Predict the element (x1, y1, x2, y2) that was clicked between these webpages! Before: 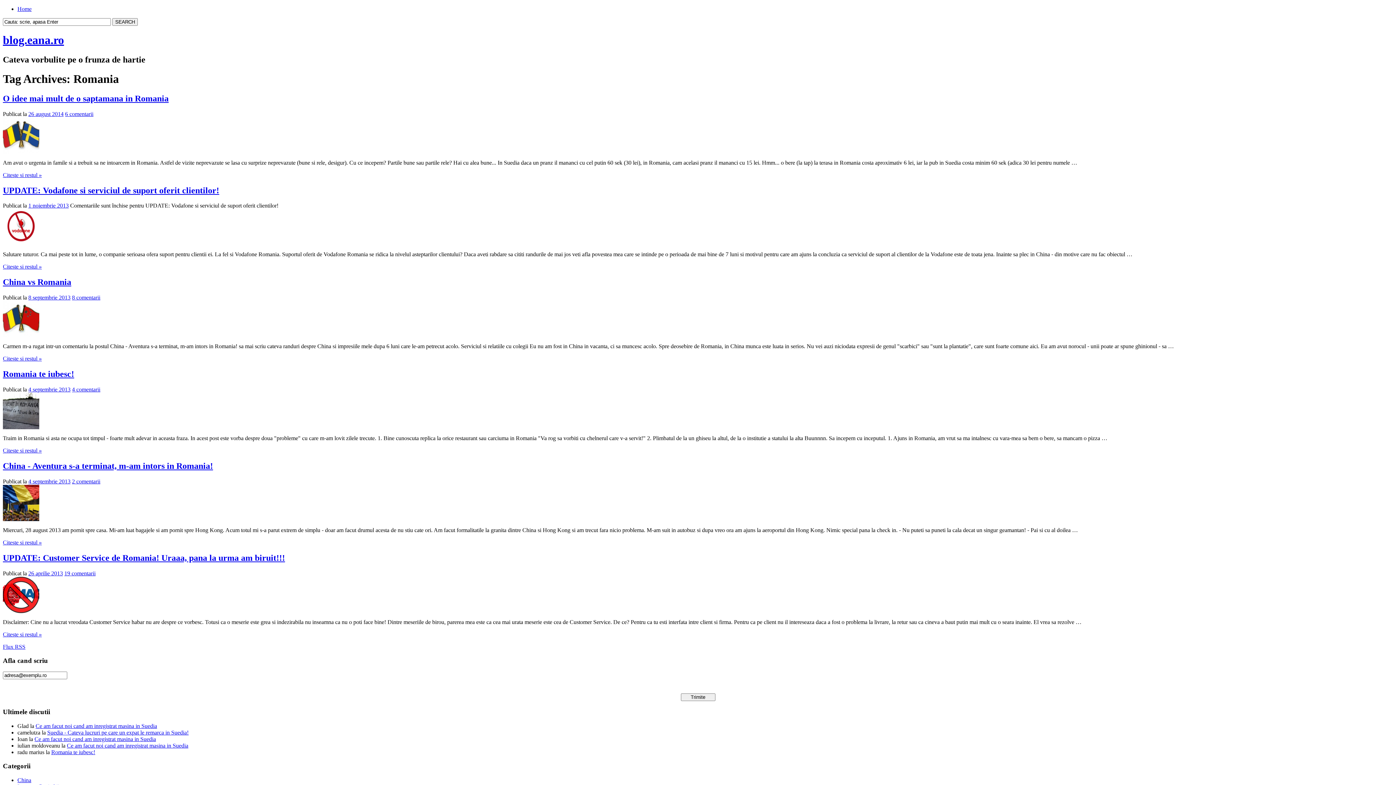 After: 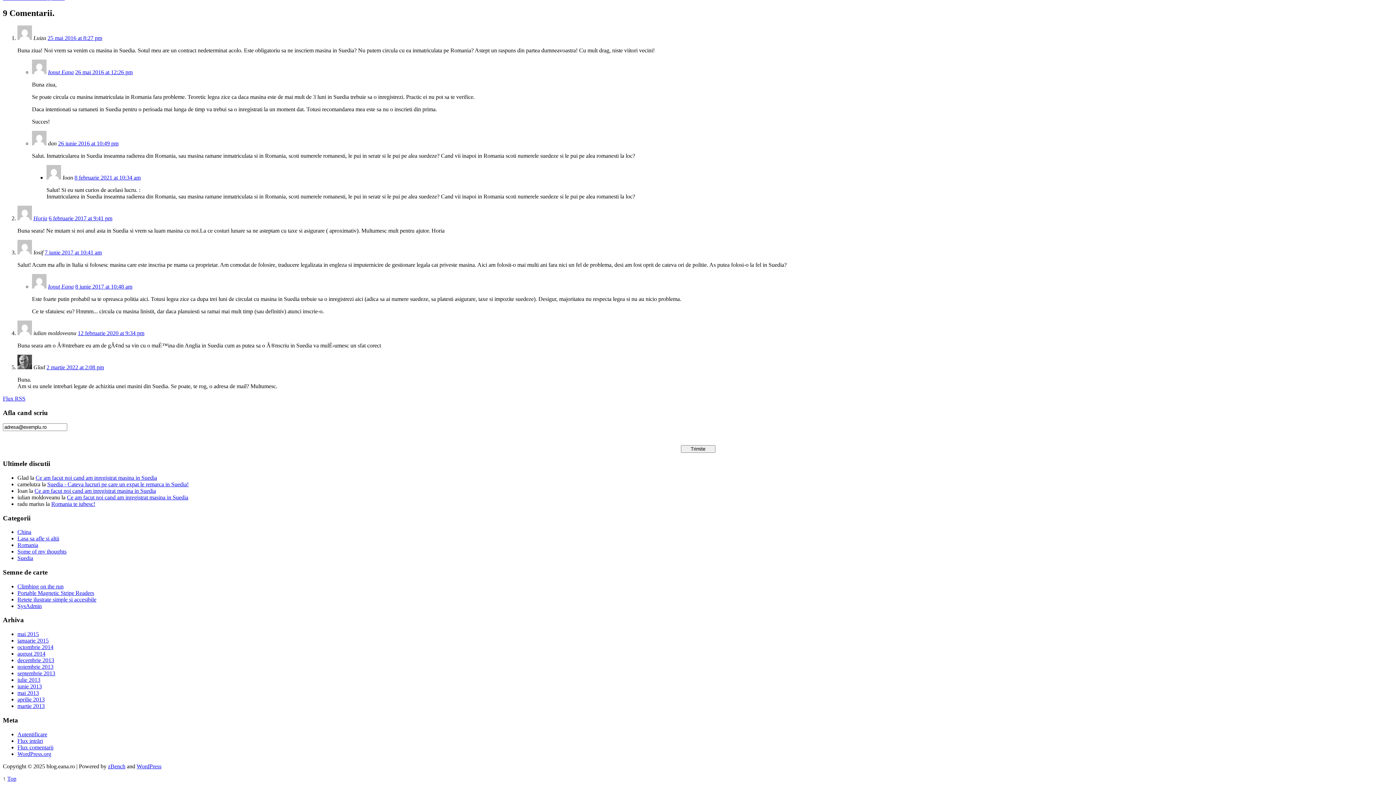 Action: bbox: (34, 736, 156, 742) label: Ce am facut noi cand am inregistrat masina in Suedia